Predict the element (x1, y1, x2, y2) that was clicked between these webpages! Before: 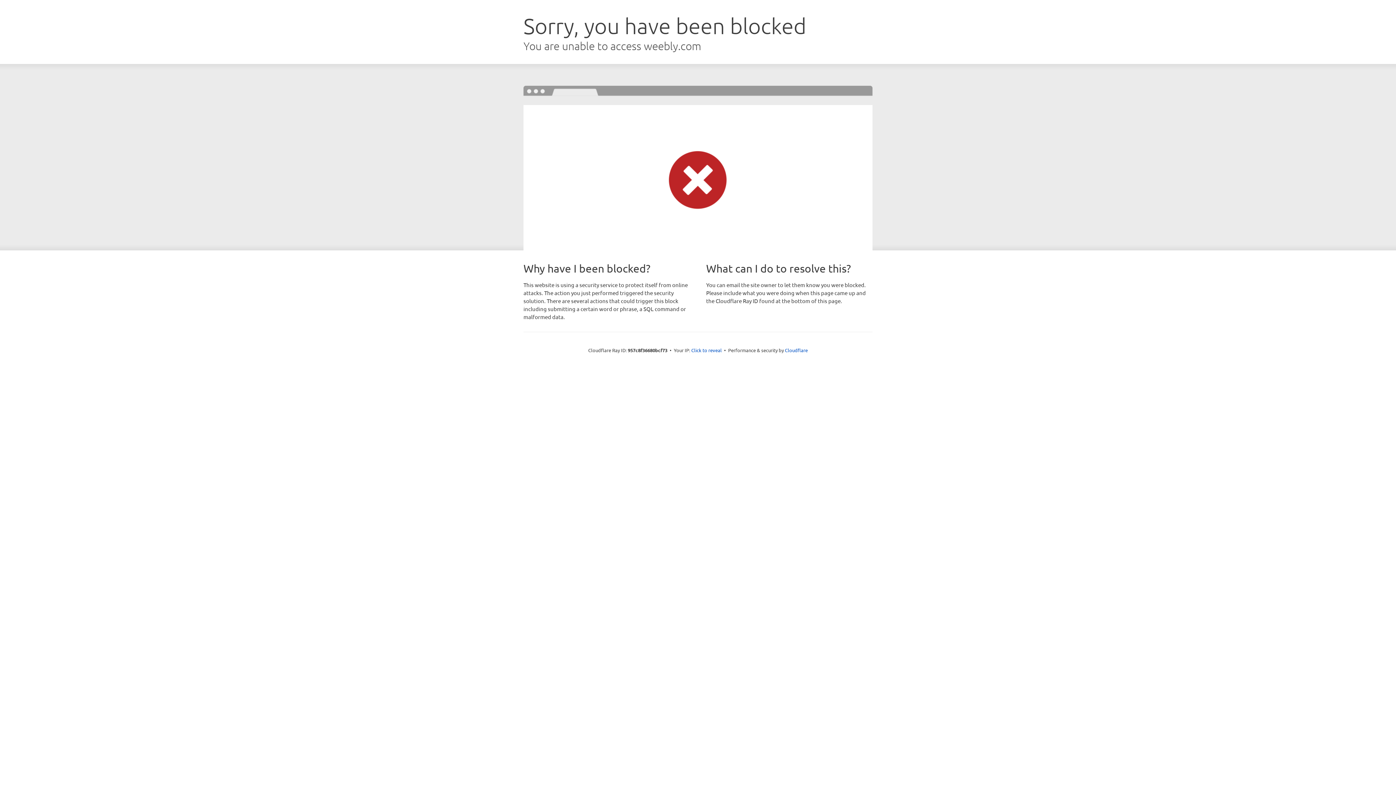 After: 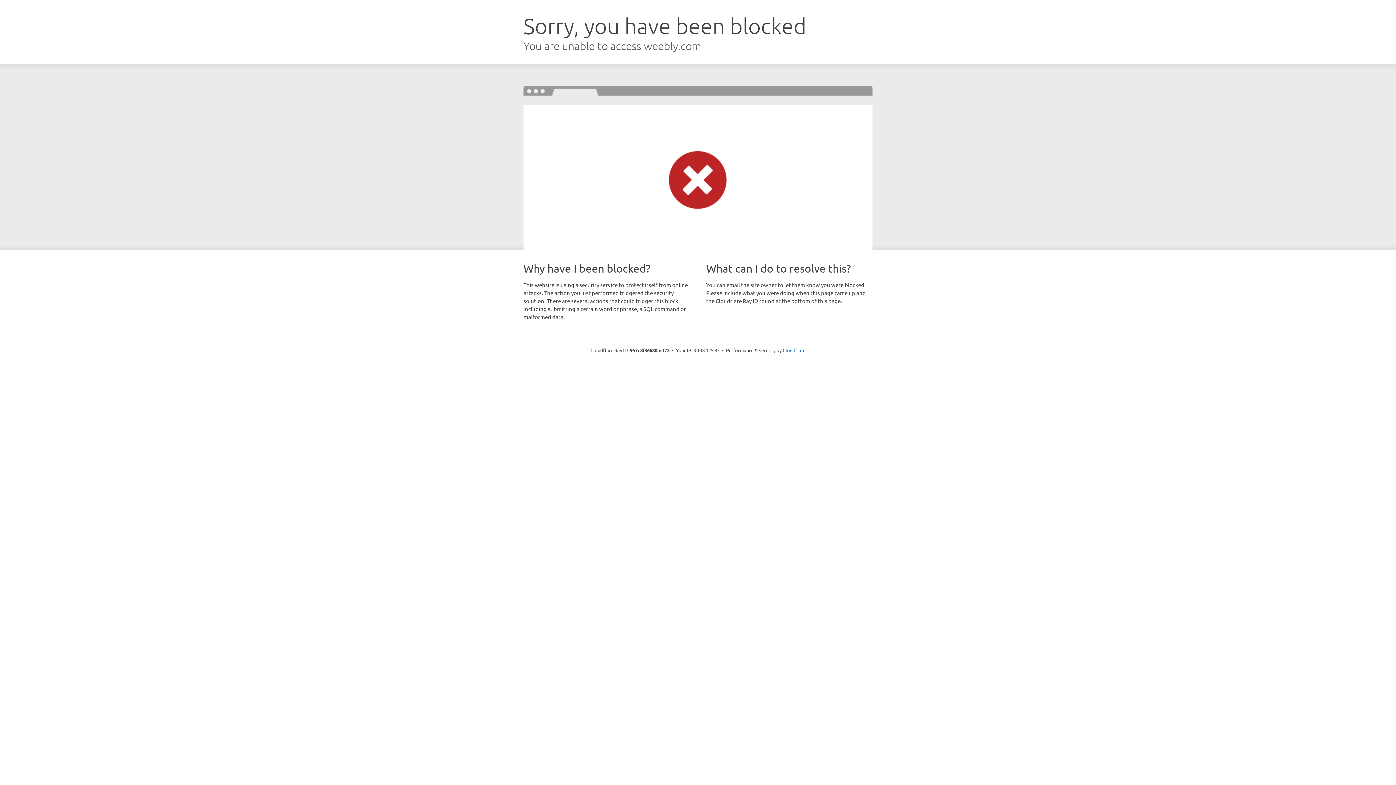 Action: bbox: (691, 346, 722, 353) label: Click to reveal